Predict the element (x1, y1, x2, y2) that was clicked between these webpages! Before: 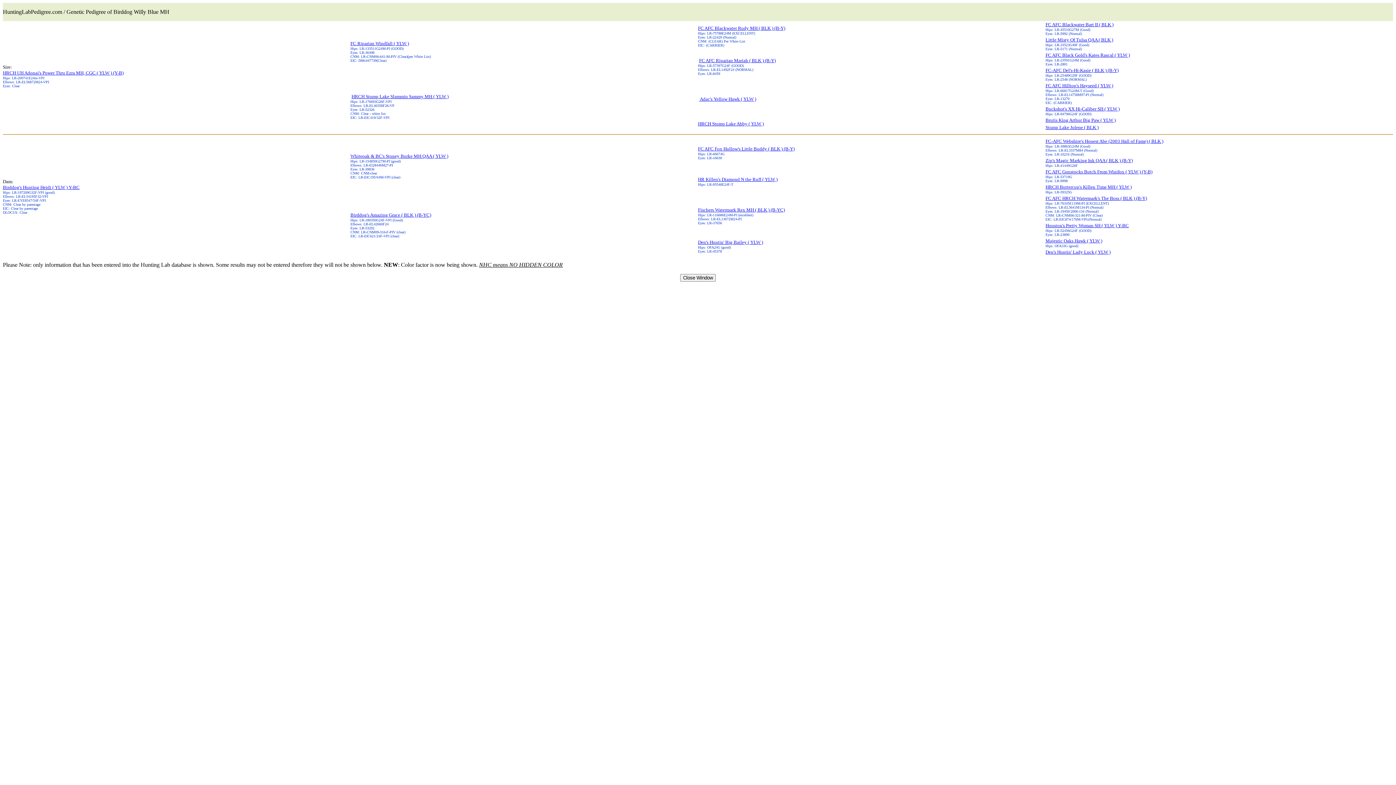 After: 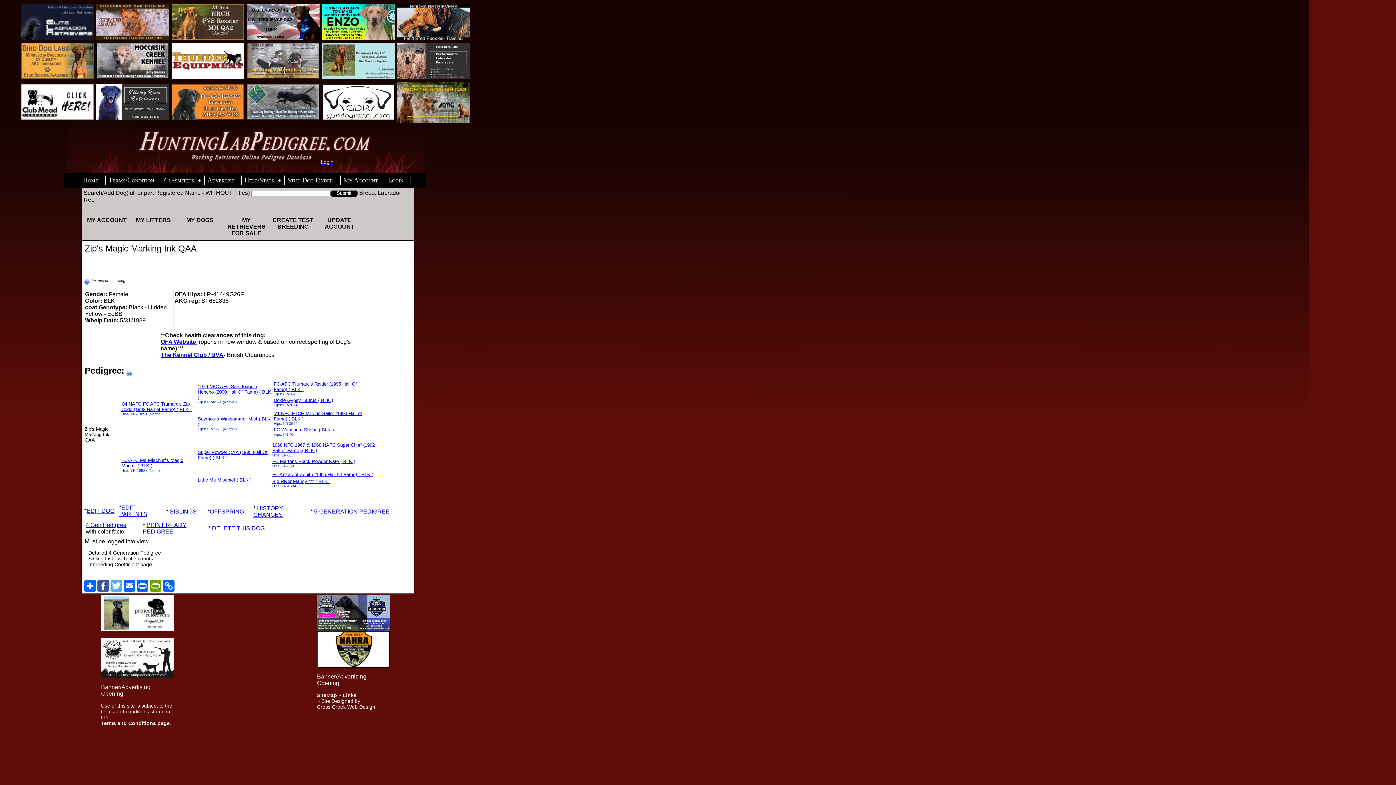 Action: bbox: (1045, 157, 1133, 163) label: Zip's Magic Marking Ink QAA ( BLK ) (B-Y)